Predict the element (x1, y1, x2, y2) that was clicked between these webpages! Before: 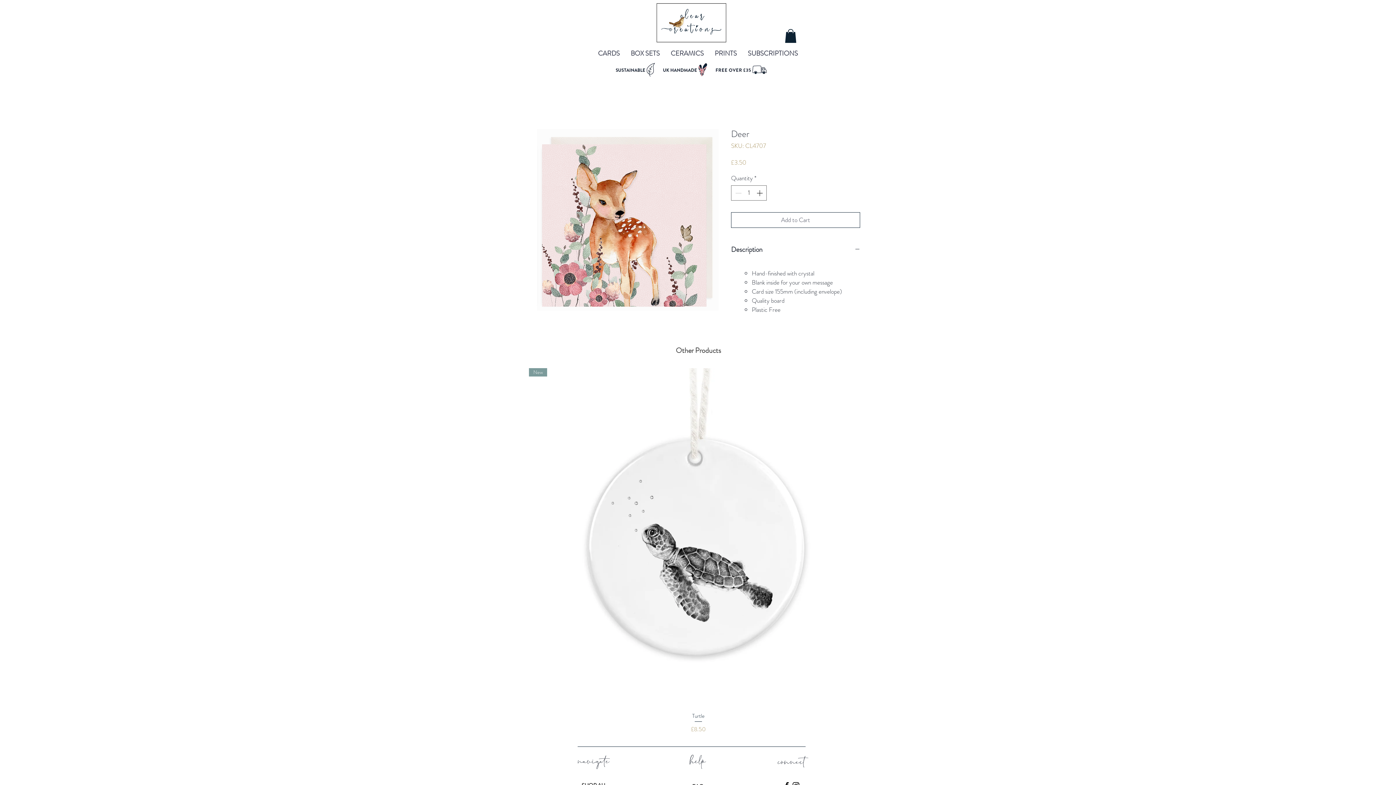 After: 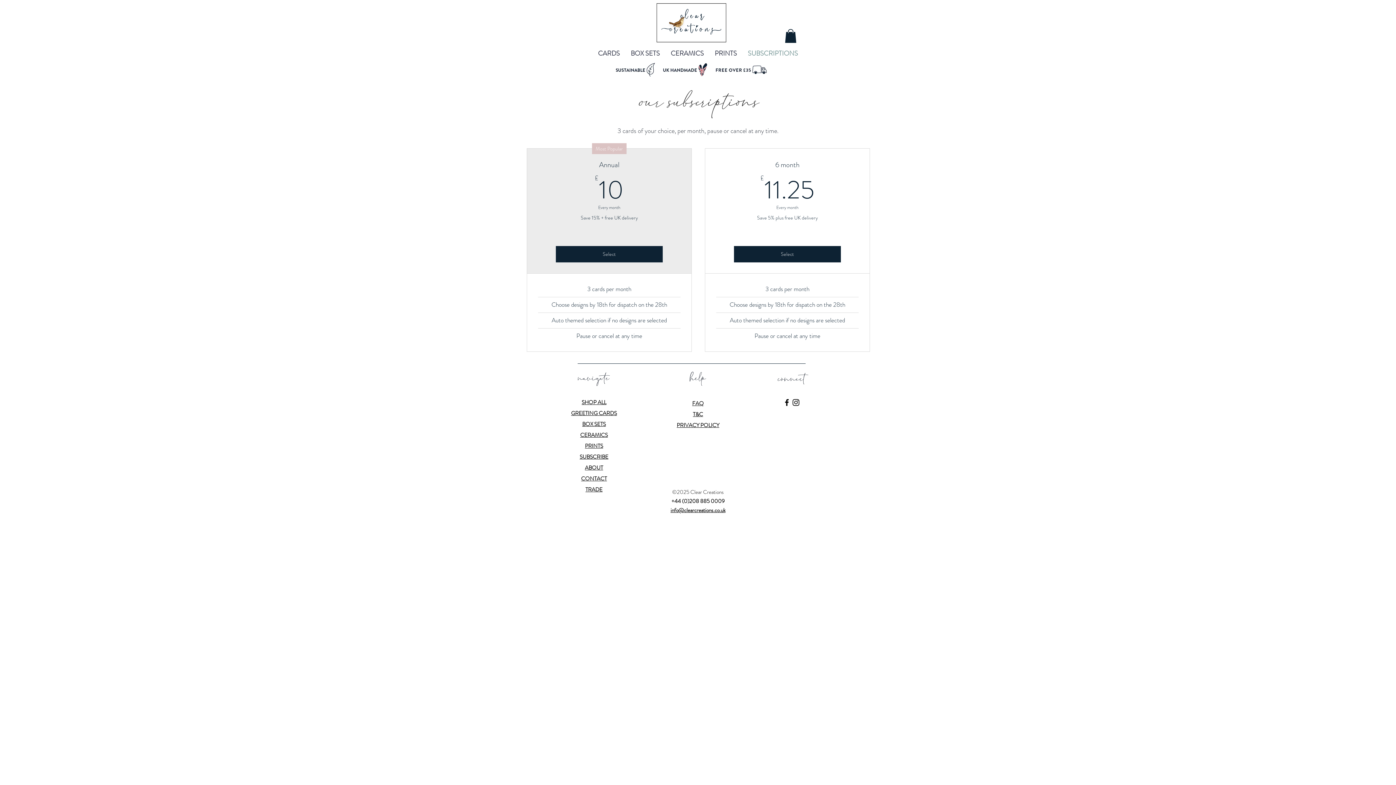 Action: label: SUBSCRIPTIONS bbox: (742, 48, 803, 58)